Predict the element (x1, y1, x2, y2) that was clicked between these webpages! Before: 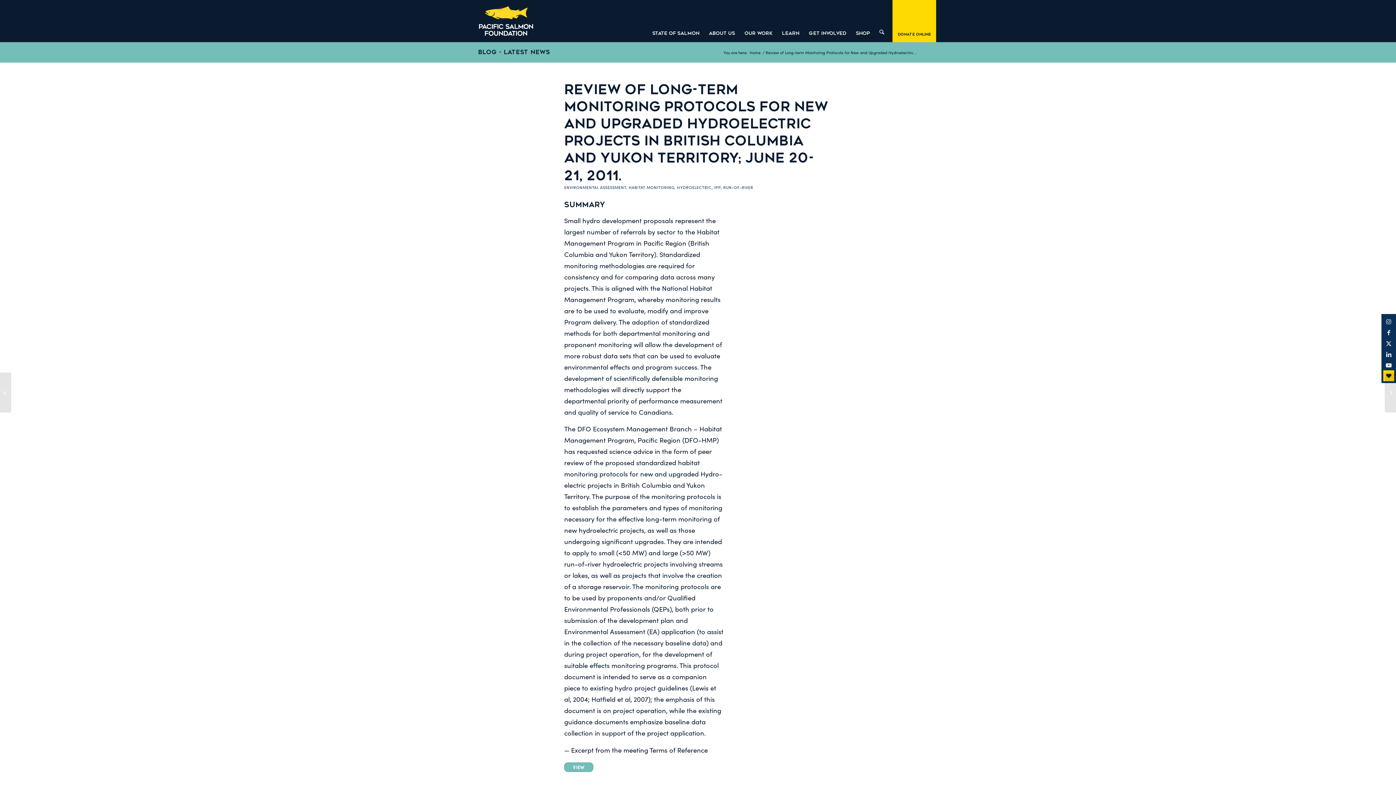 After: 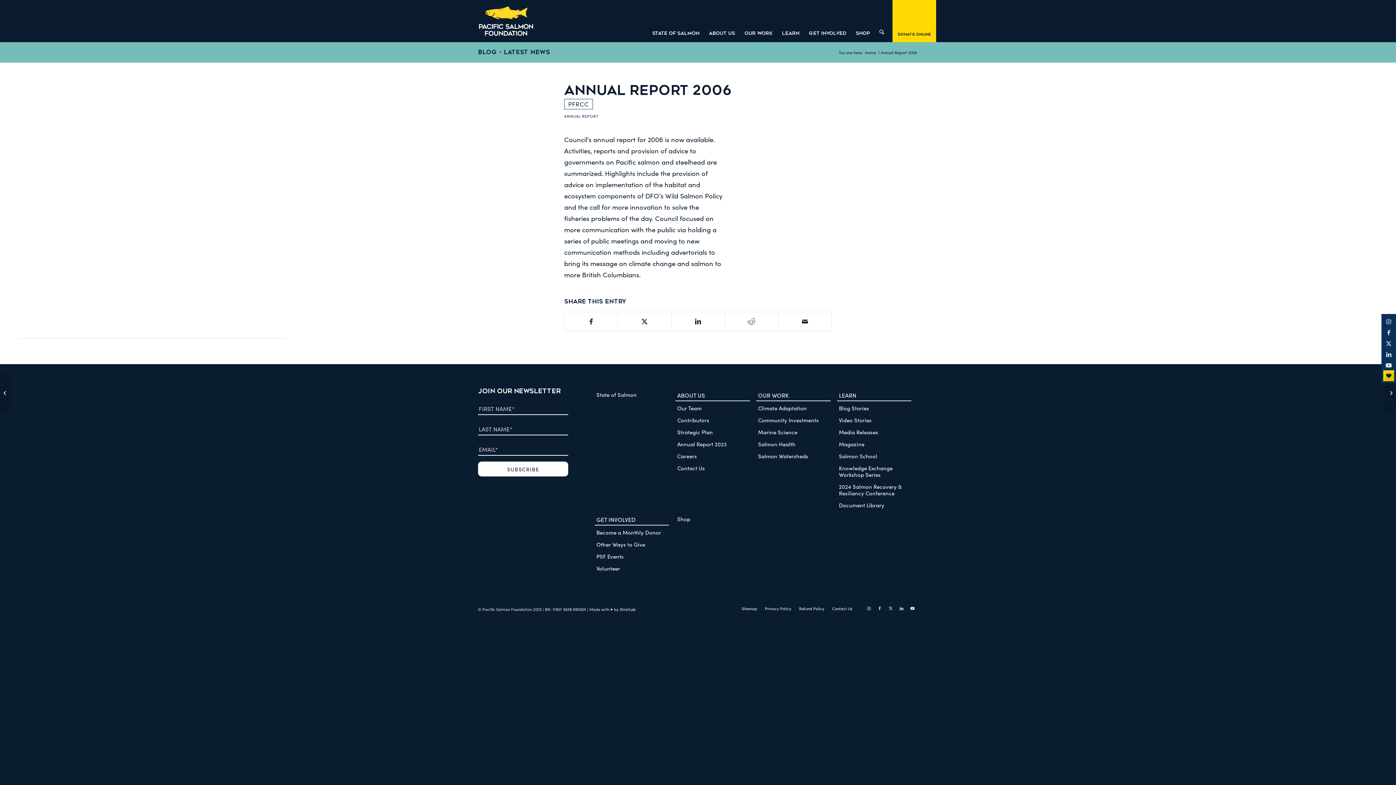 Action: label: Annual Report 2006 bbox: (0, 372, 11, 412)